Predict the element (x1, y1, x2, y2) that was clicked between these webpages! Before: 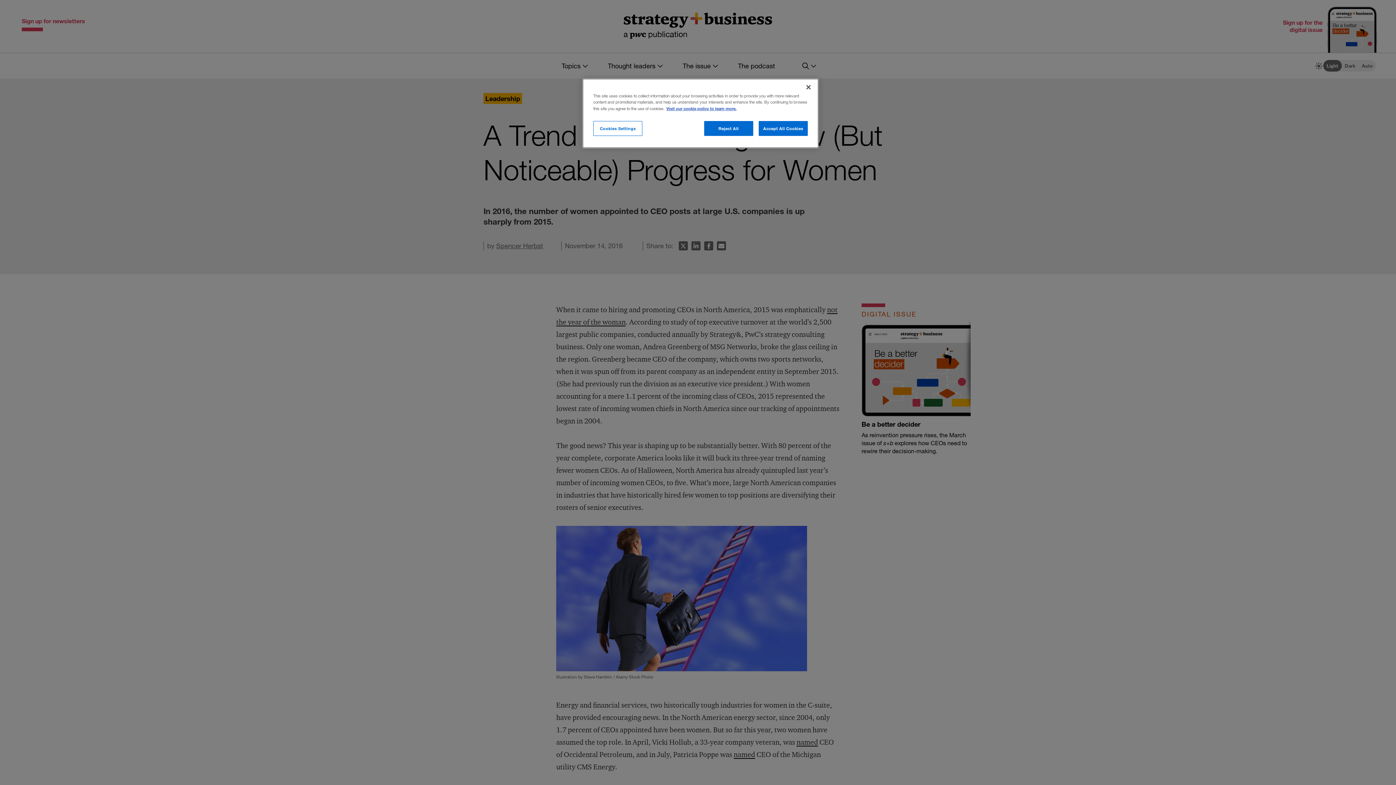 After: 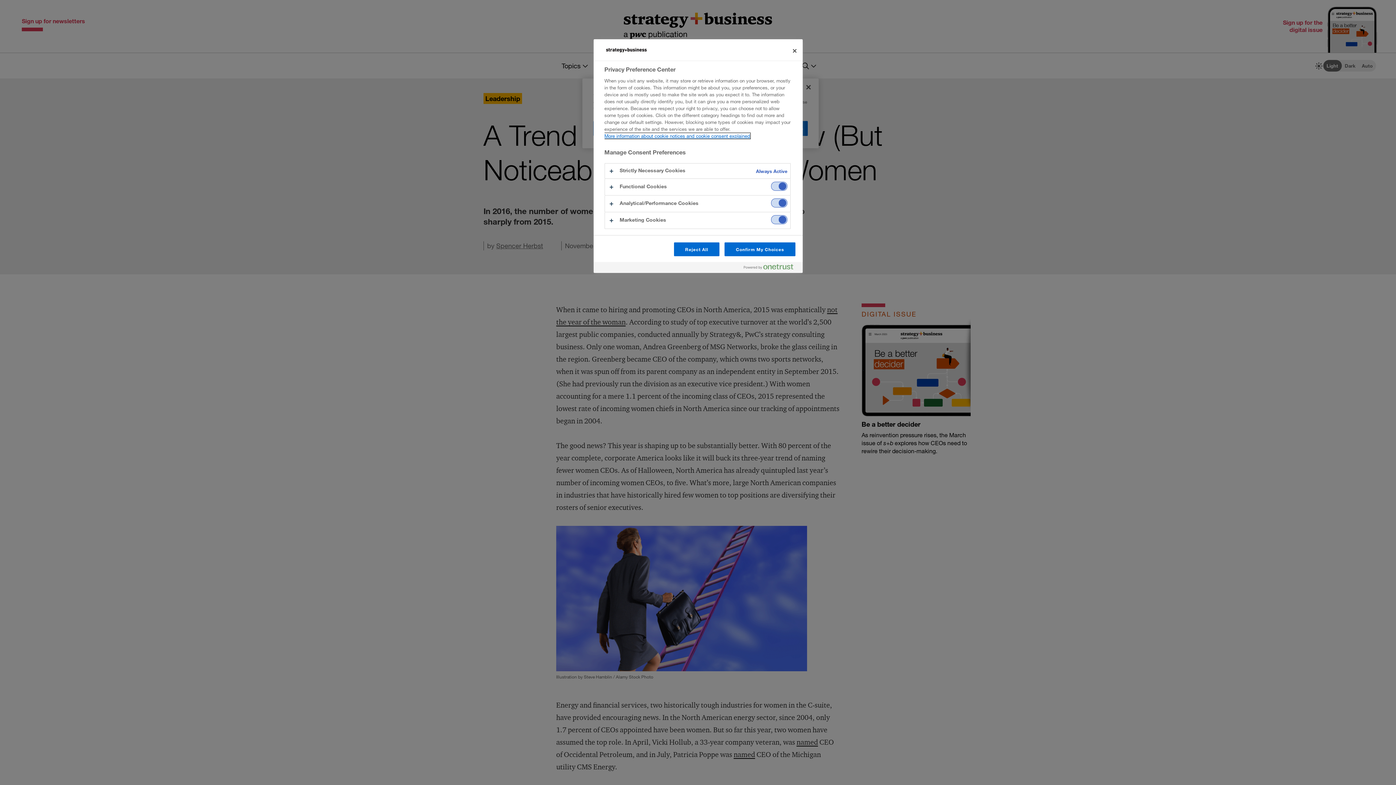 Action: label: Cookies Settings bbox: (593, 121, 642, 136)